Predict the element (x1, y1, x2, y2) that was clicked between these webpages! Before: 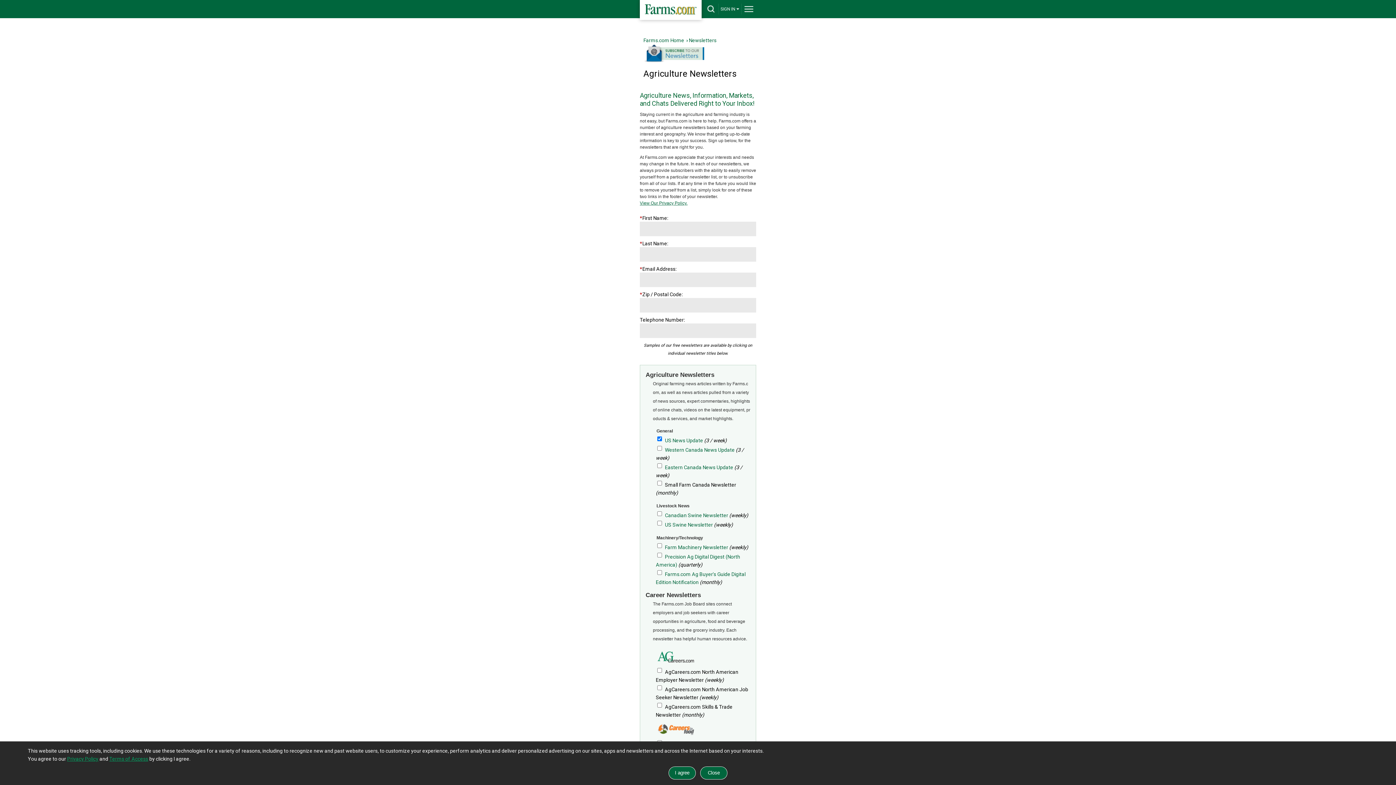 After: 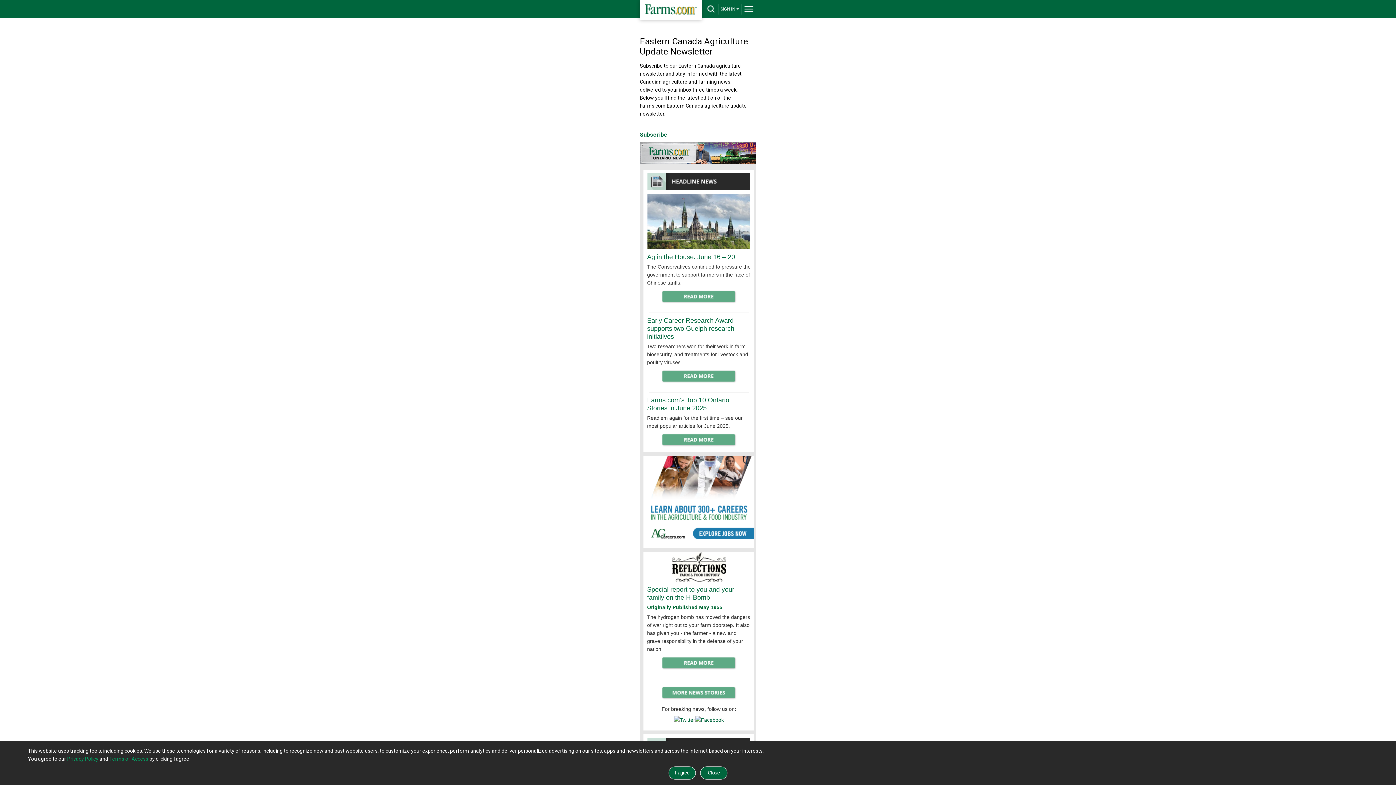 Action: bbox: (665, 464, 733, 470) label: Eastern Canada News Update